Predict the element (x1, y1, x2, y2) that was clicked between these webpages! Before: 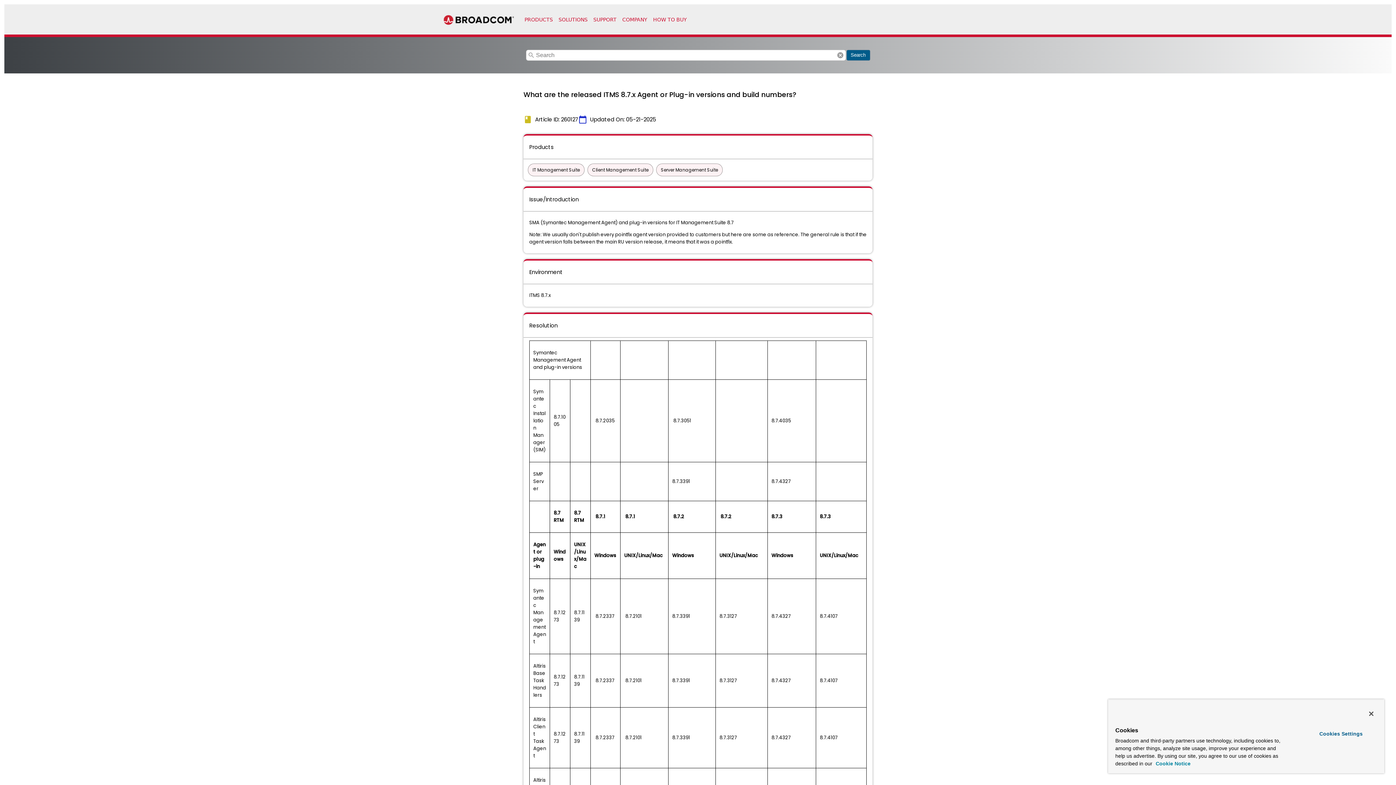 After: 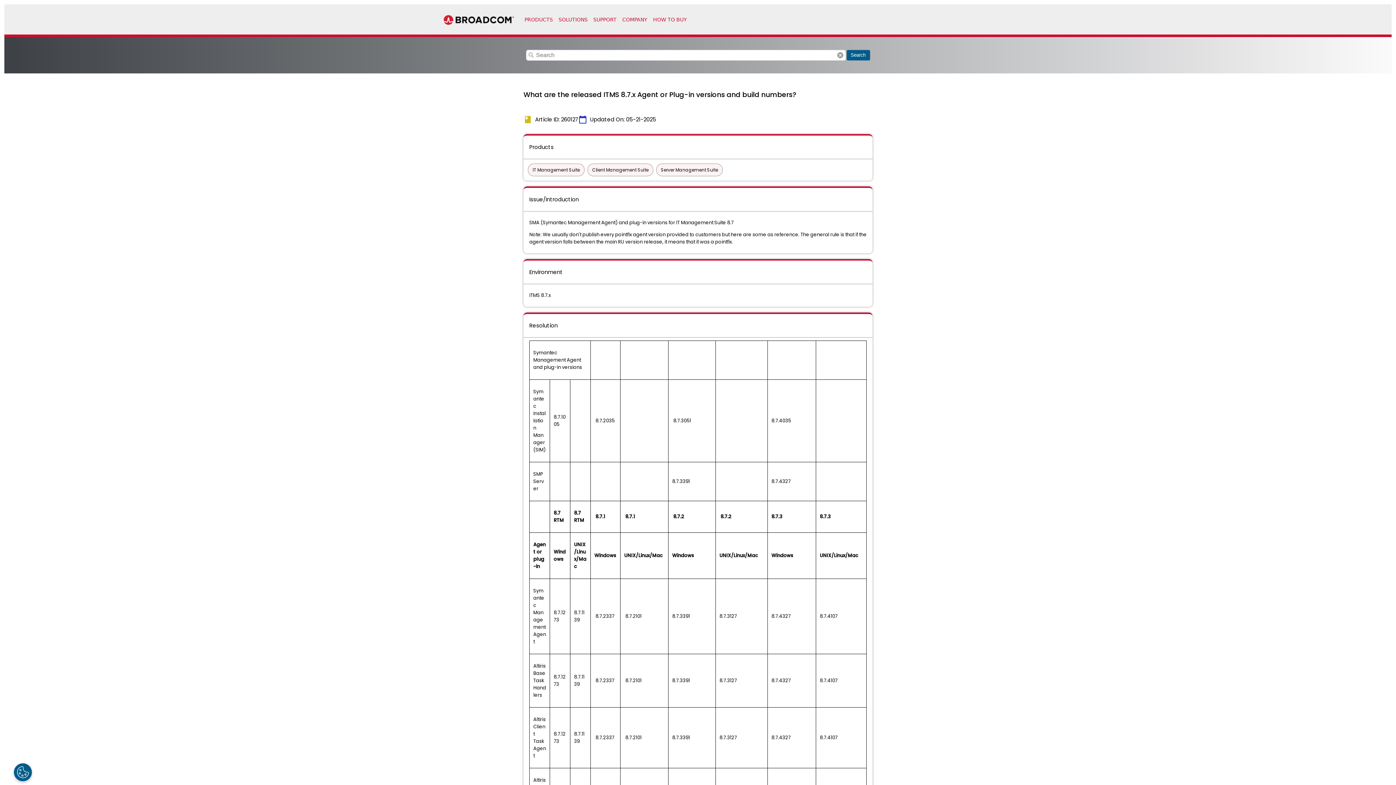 Action: label: Close bbox: (1363, 706, 1379, 722)